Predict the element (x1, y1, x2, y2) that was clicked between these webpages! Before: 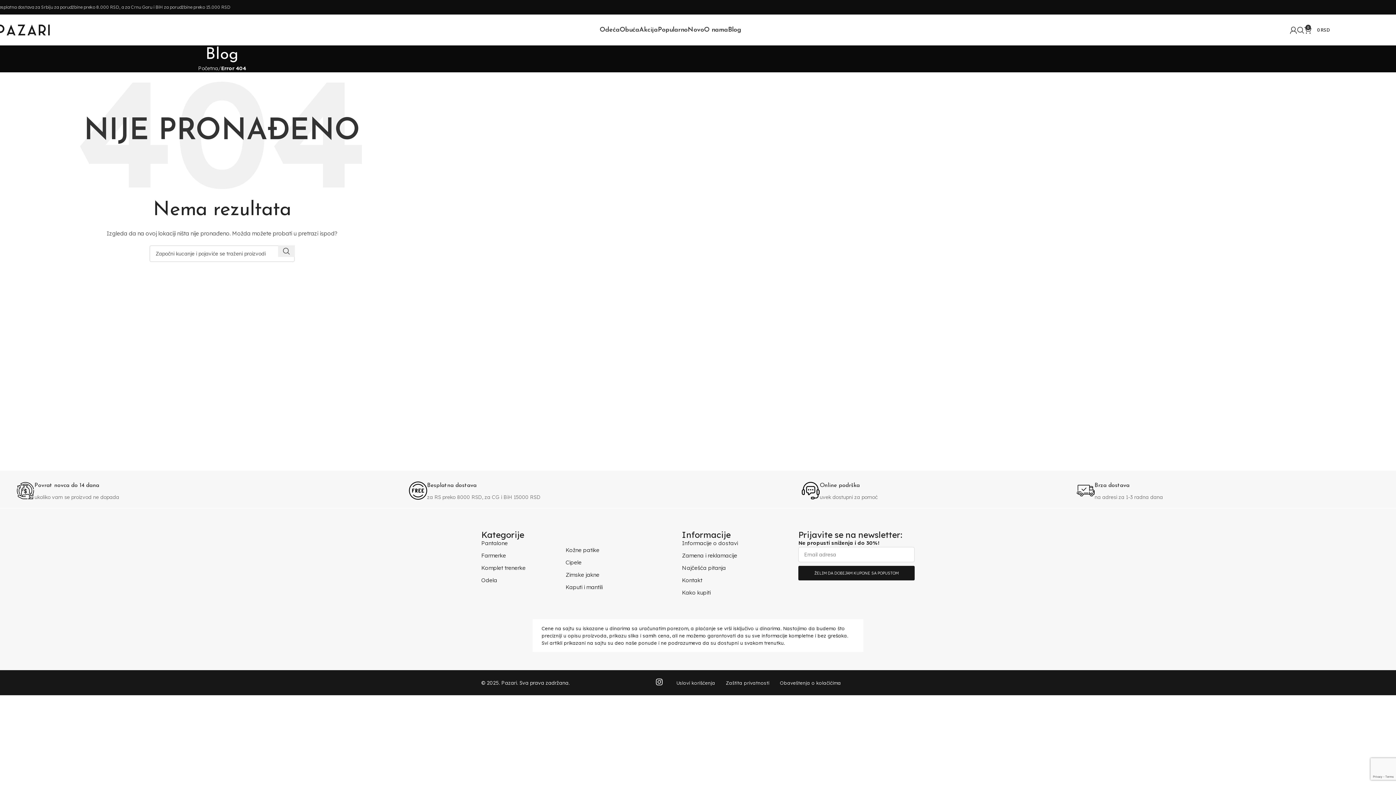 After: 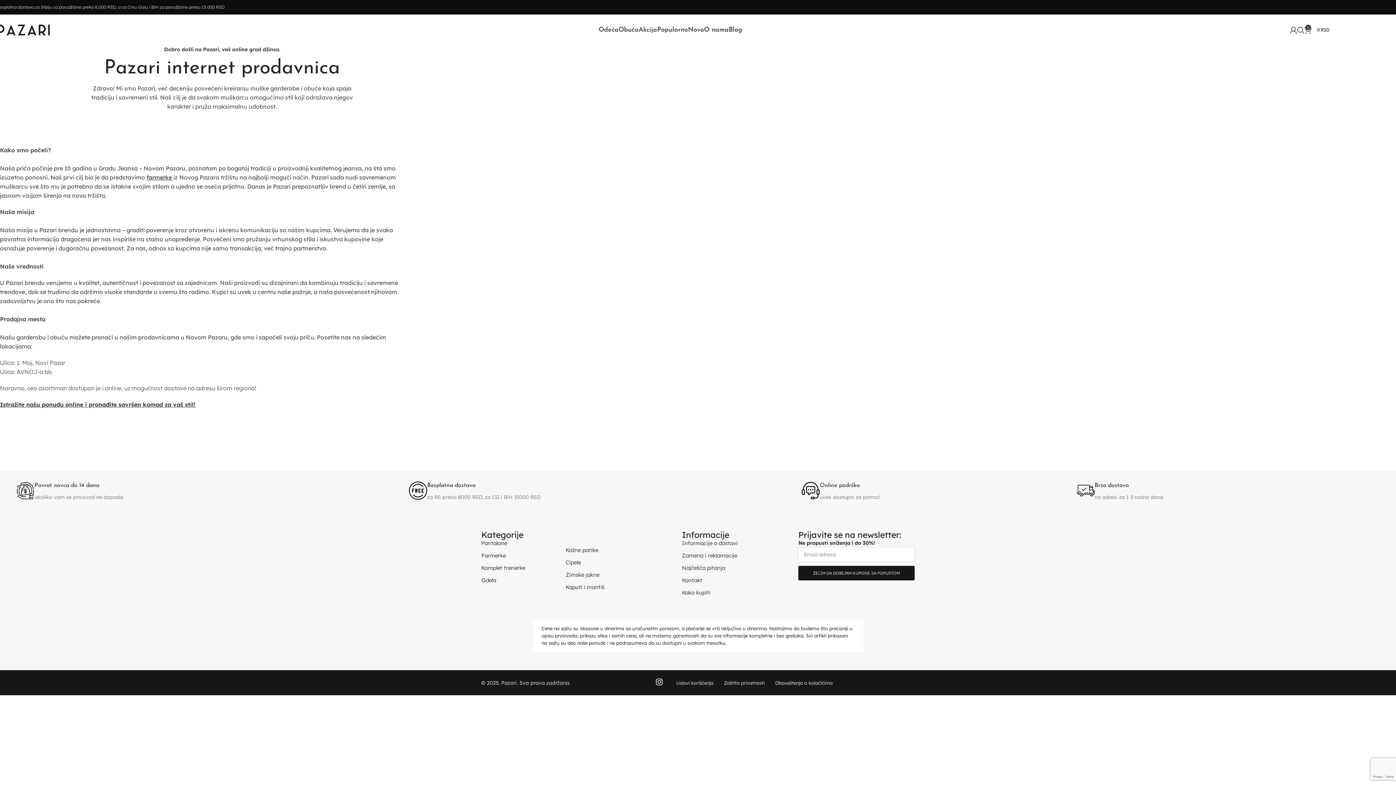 Action: bbox: (704, 22, 728, 37) label: O nama